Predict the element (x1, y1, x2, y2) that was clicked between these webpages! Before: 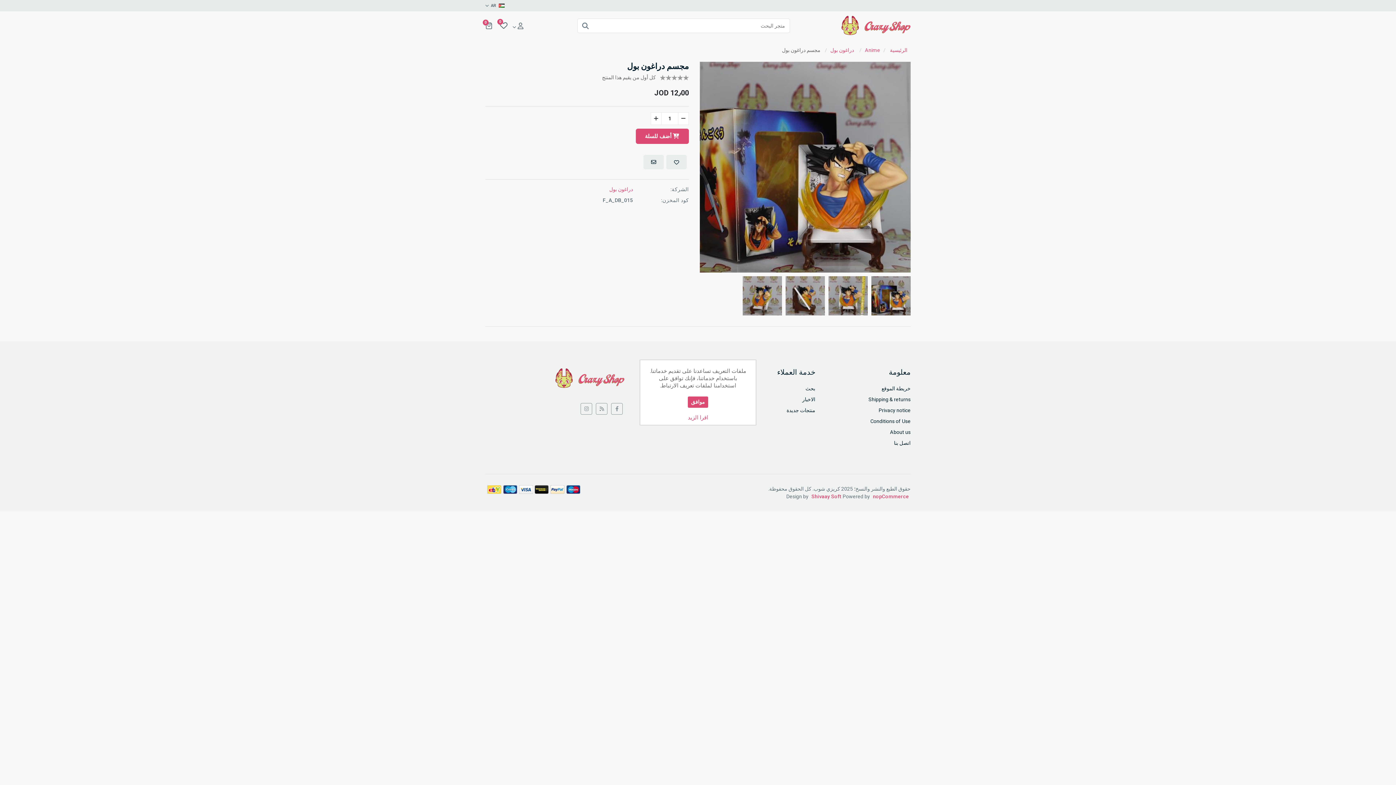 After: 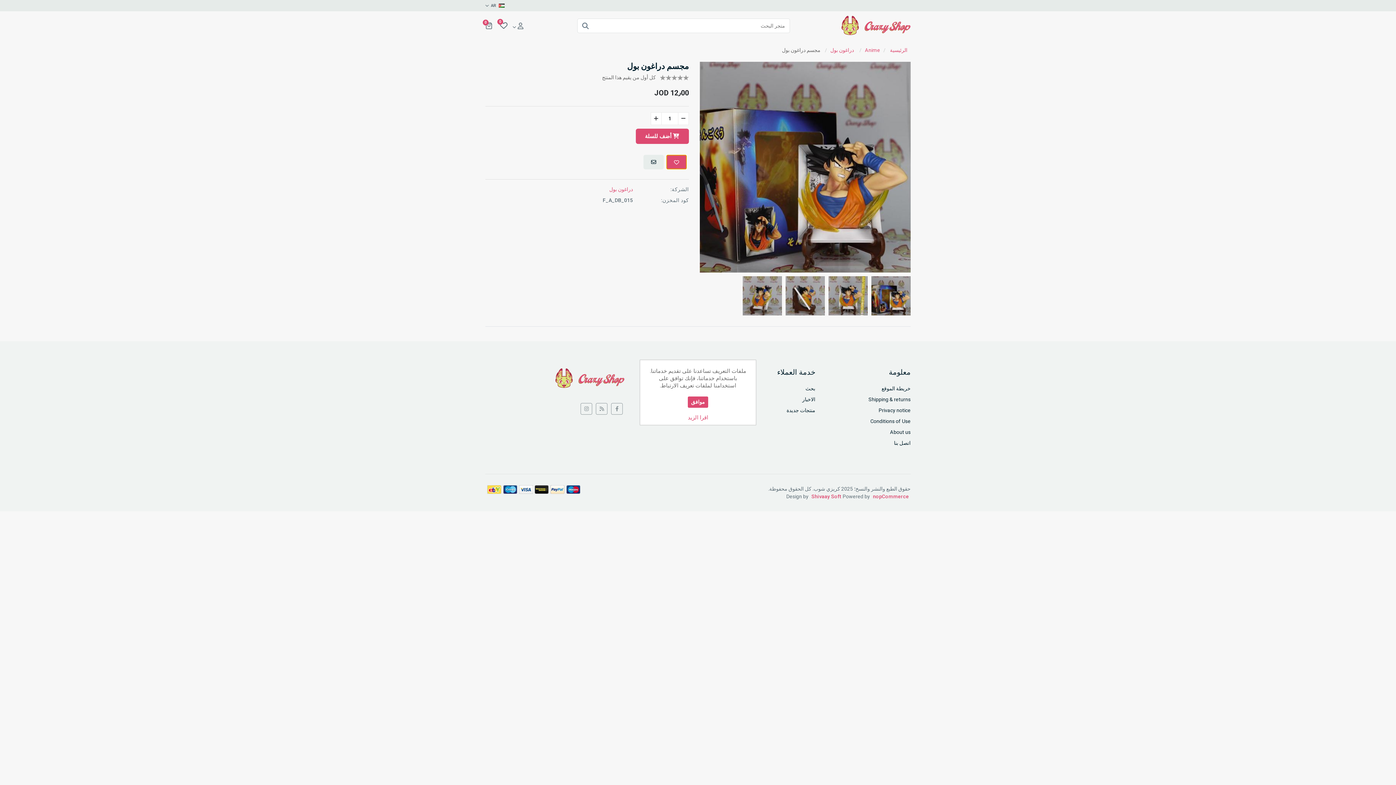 Action: bbox: (666, 154, 686, 169)